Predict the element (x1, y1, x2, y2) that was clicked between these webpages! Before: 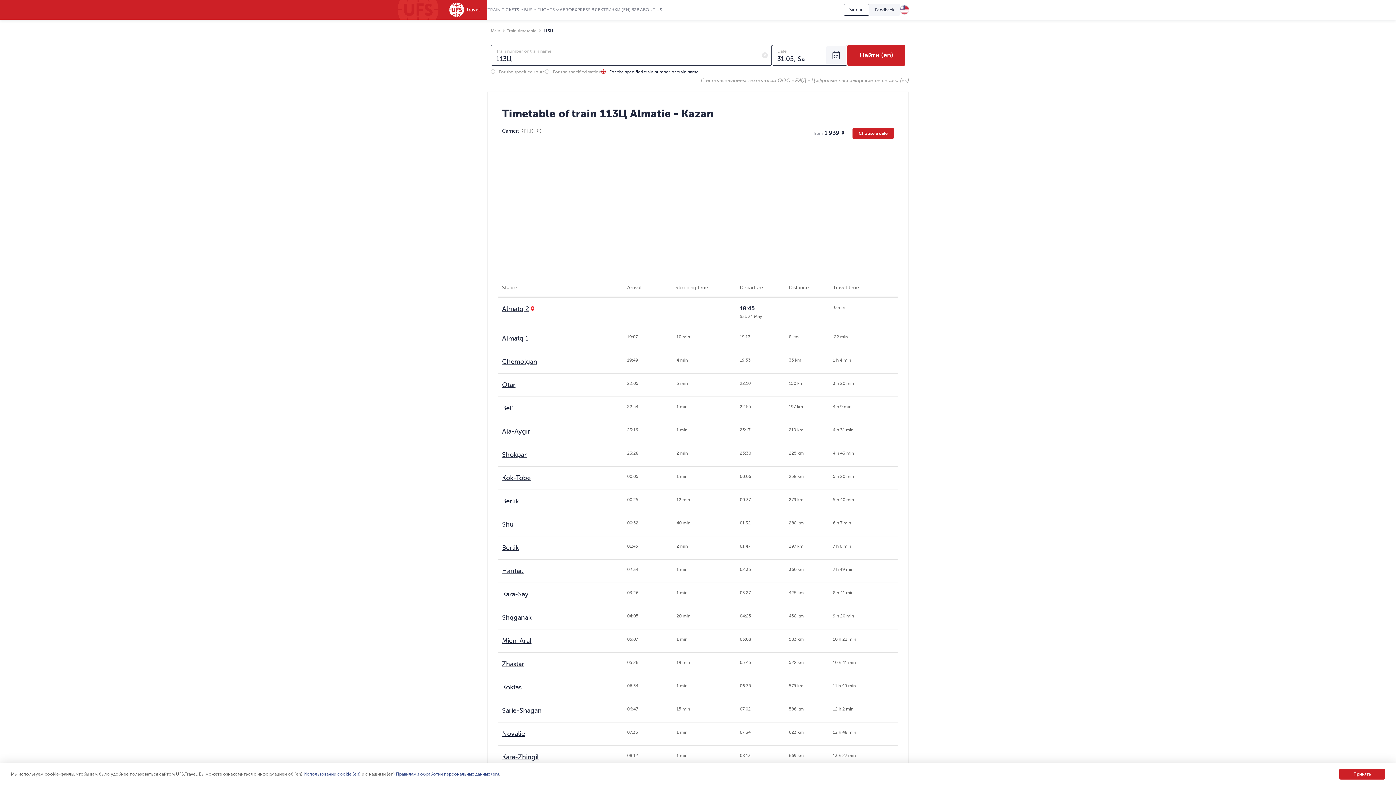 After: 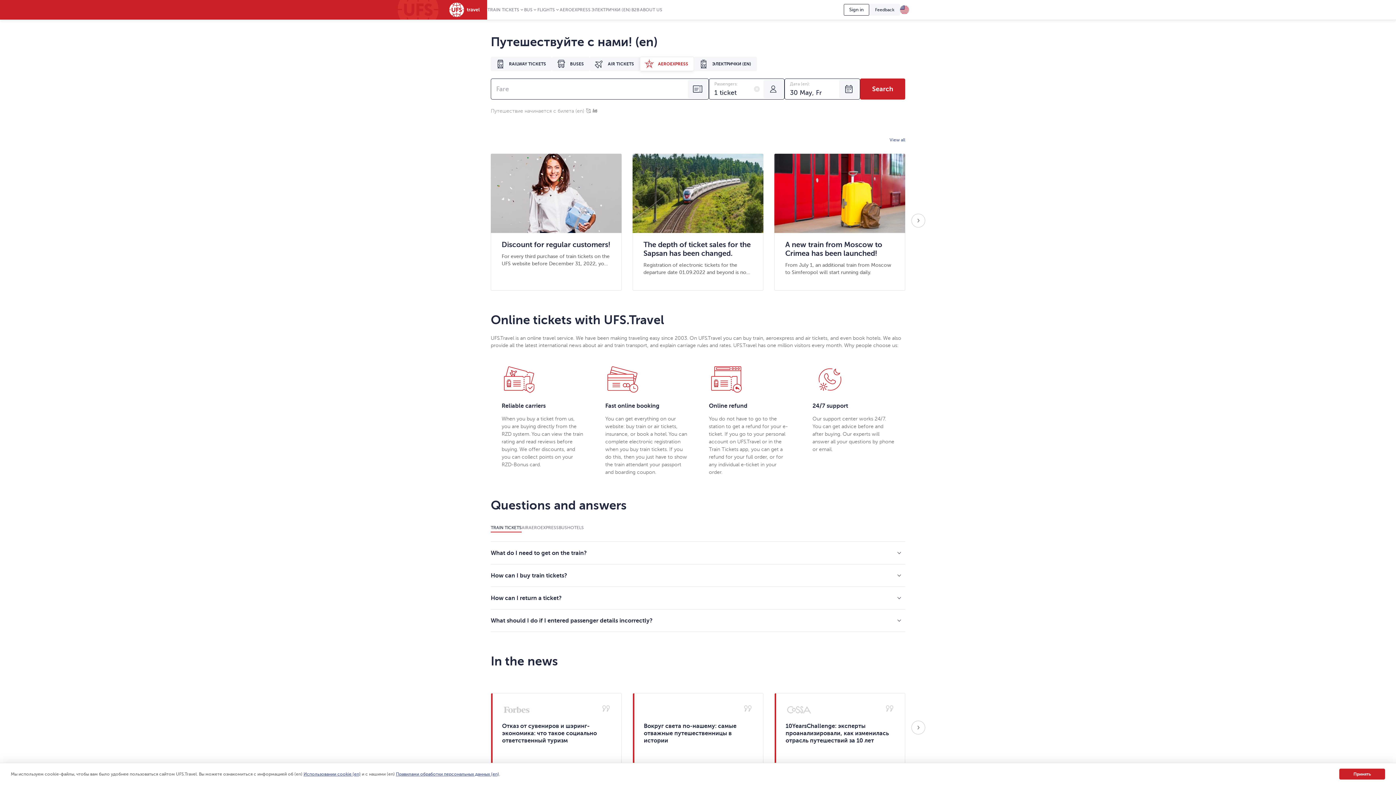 Action: label: AEROEXPRESS bbox: (559, 7, 591, 14)